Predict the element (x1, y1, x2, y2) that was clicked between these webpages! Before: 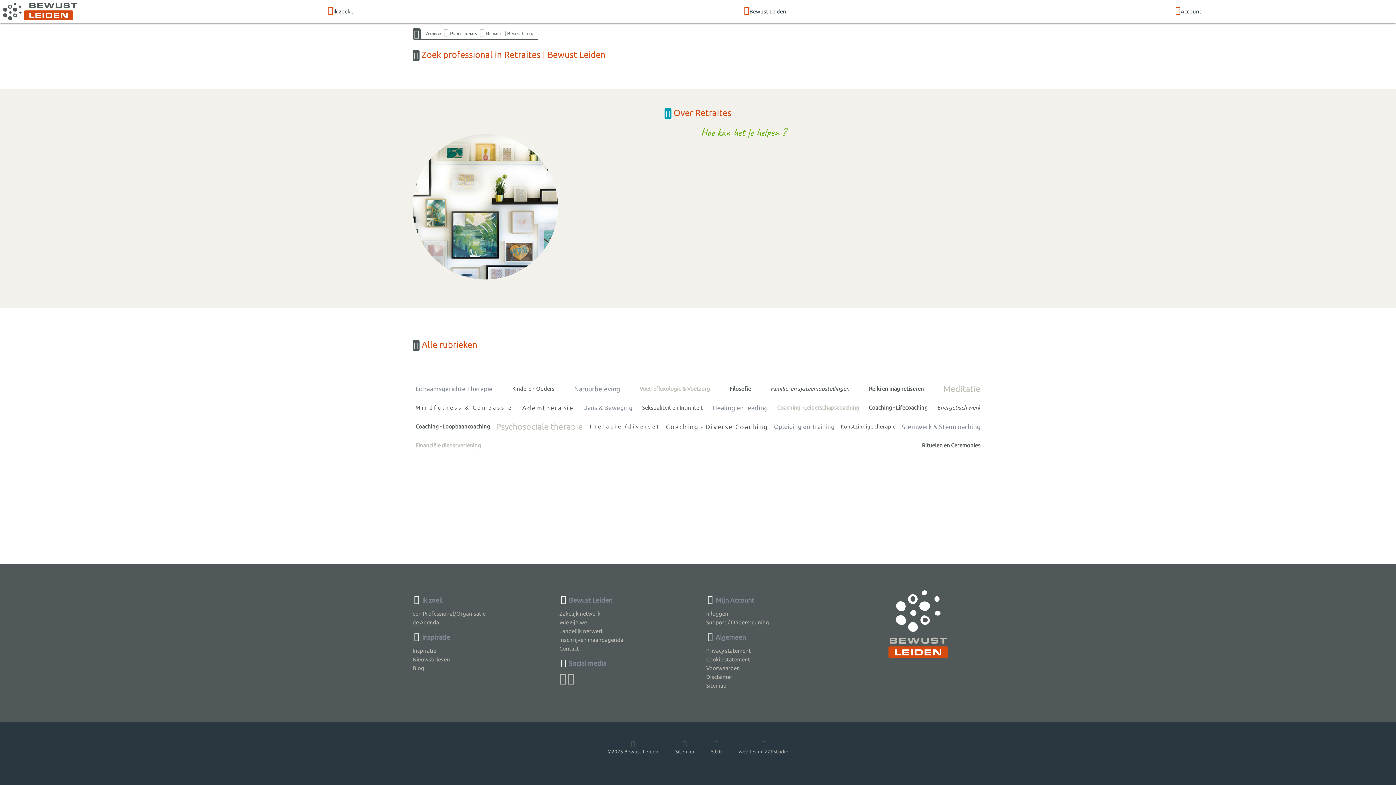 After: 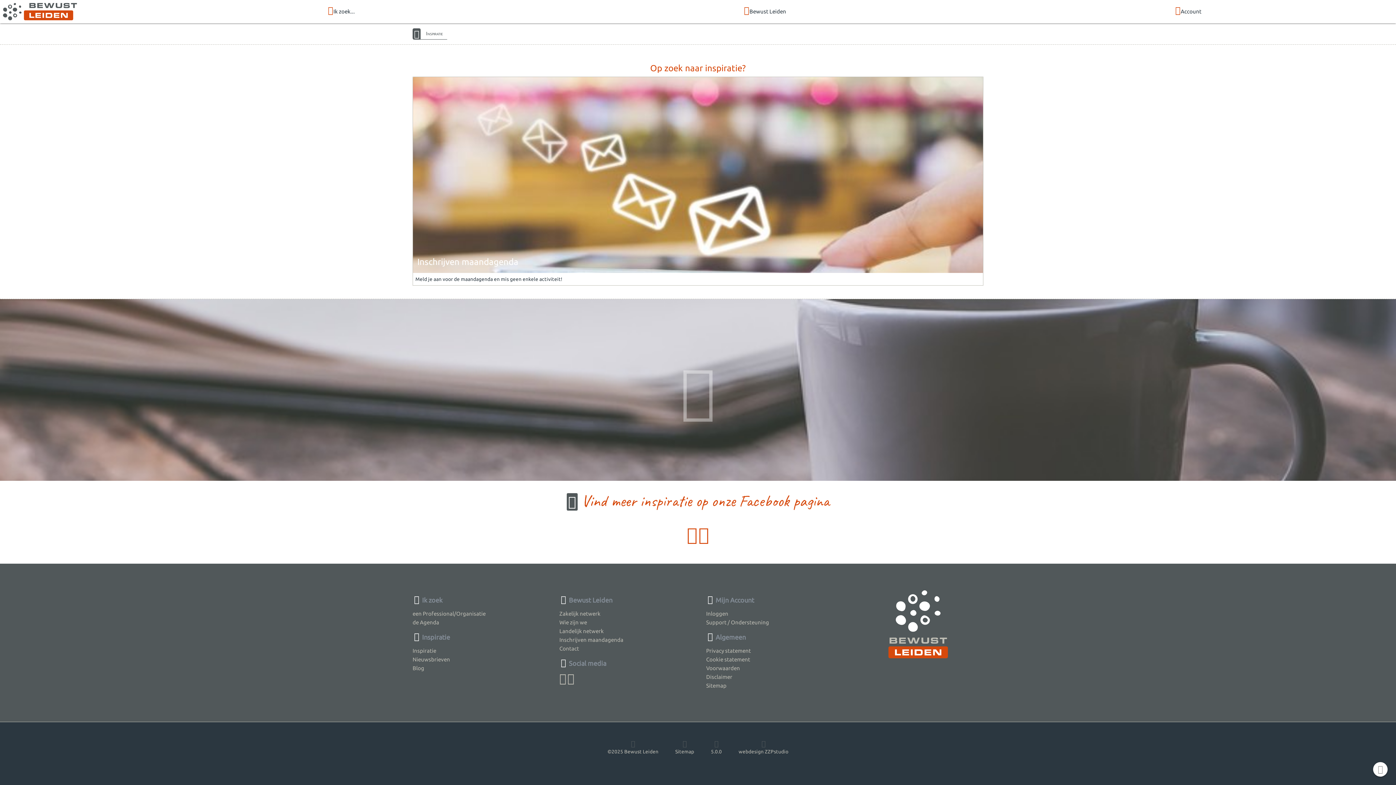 Action: bbox: (412, 647, 436, 654) label: Inspiratie